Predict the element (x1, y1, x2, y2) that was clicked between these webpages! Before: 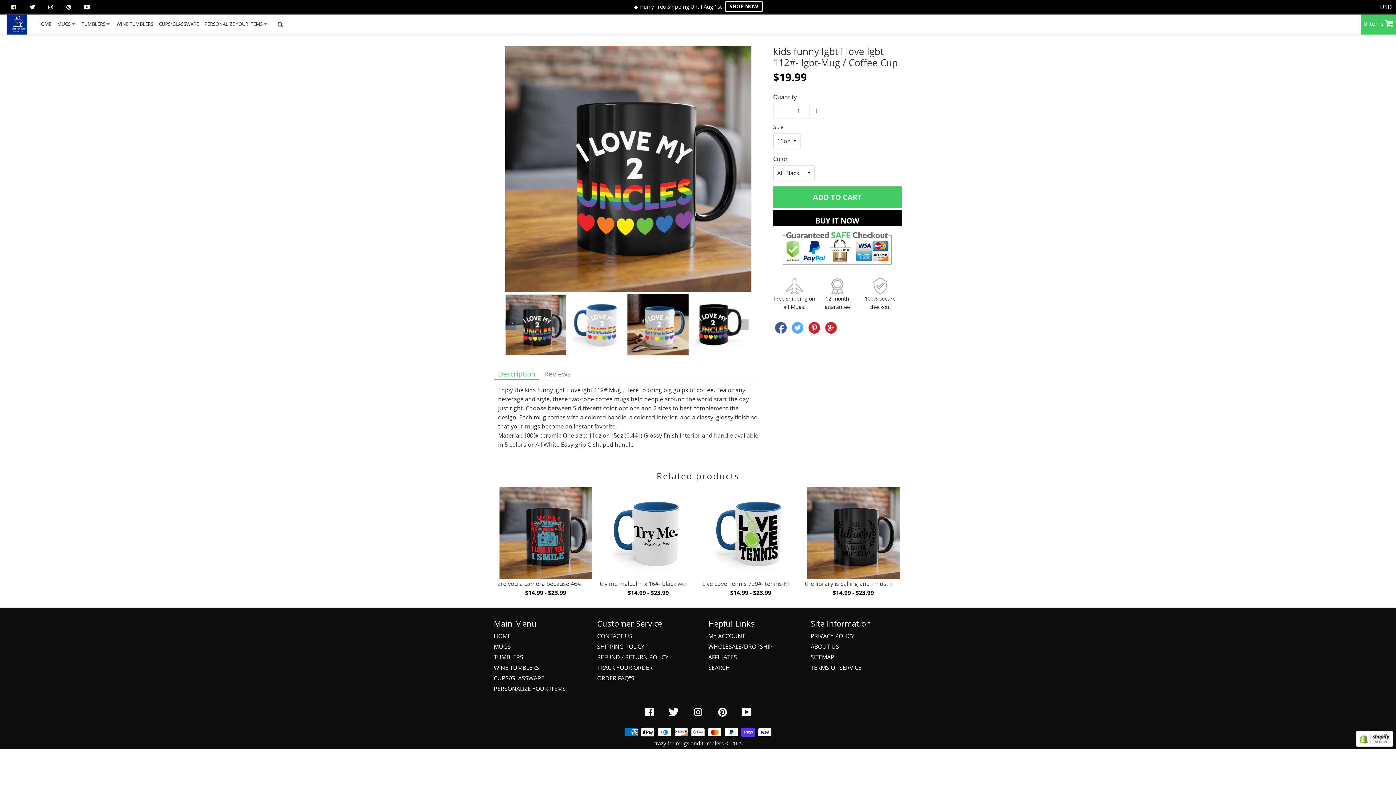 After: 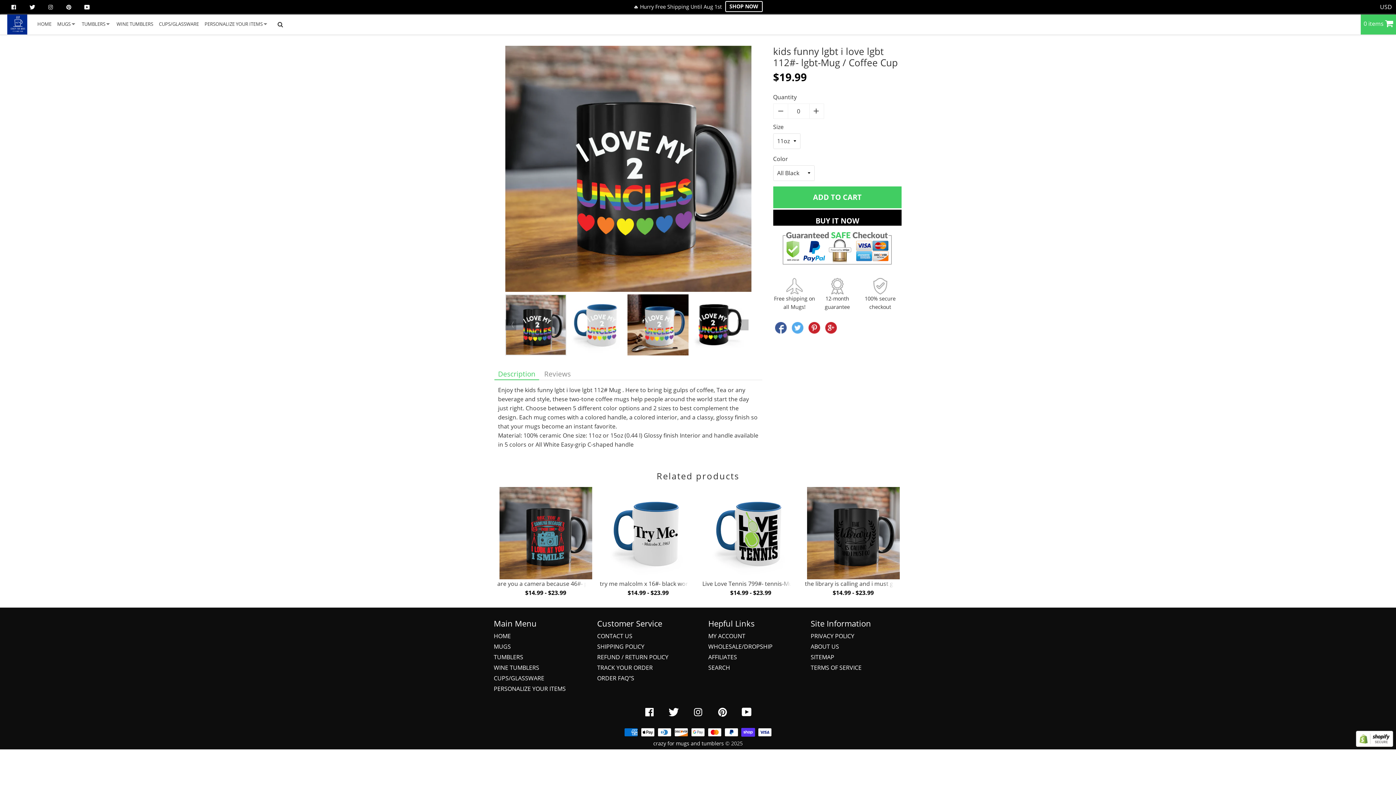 Action: bbox: (775, 105, 786, 116) label: −
Reduce item quantity by one